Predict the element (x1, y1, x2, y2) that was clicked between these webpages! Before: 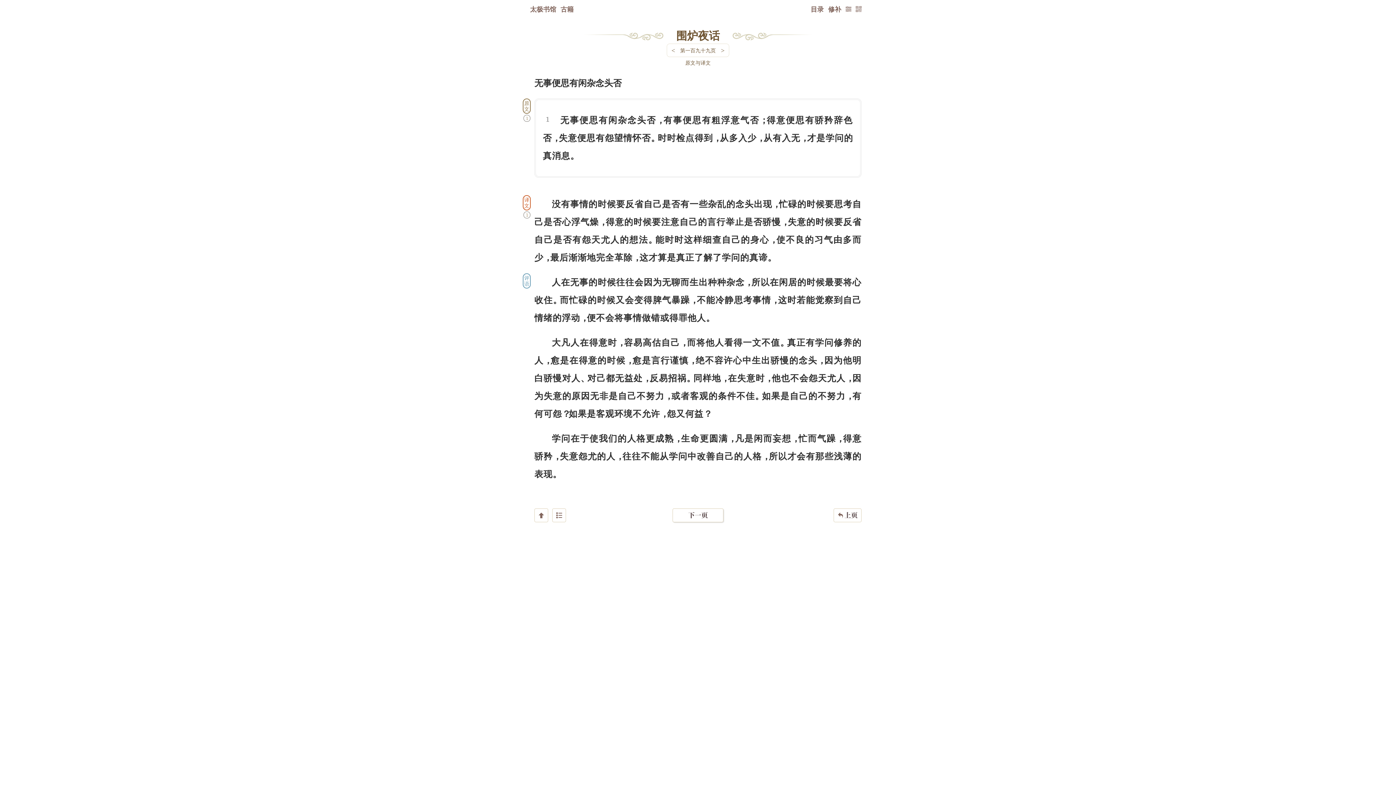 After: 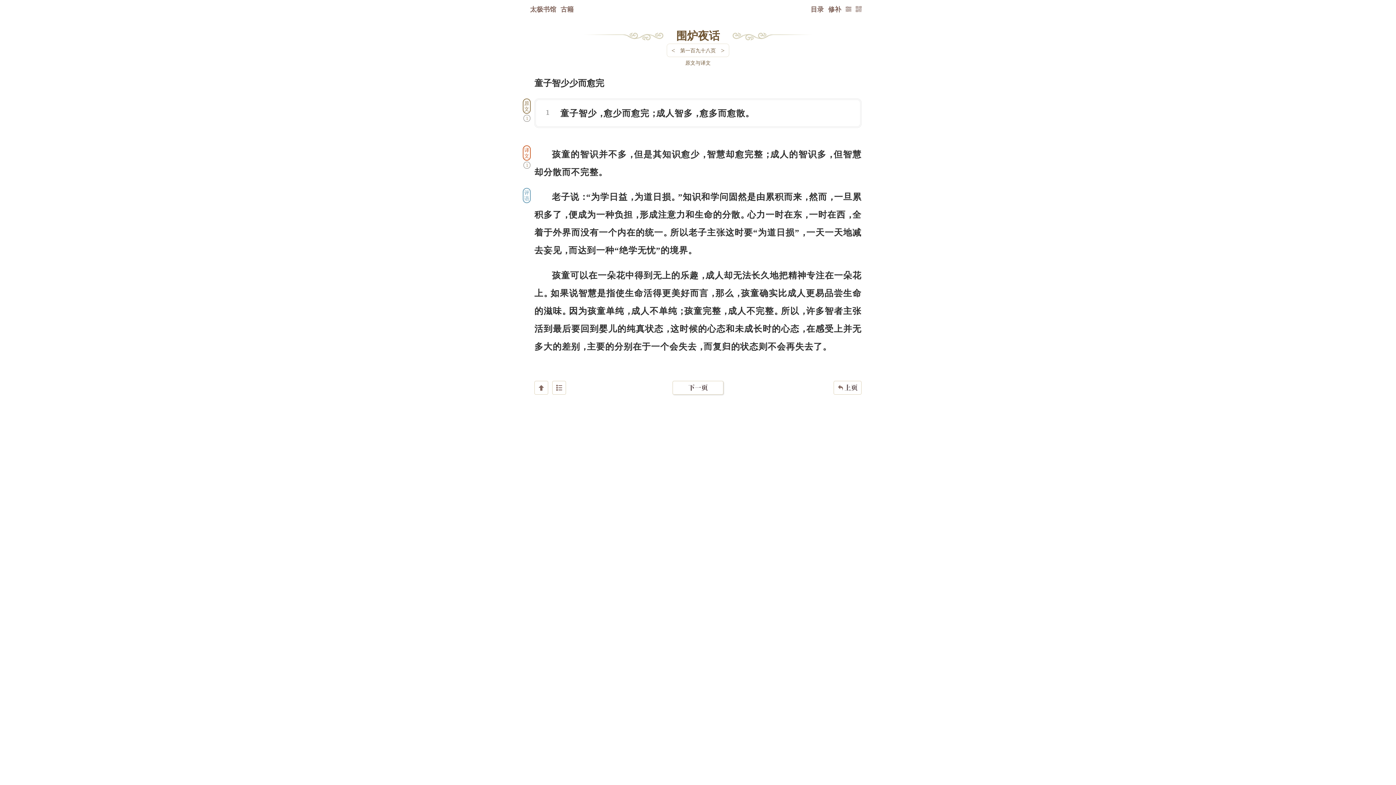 Action: label: < bbox: (668, 44, 678, 56)